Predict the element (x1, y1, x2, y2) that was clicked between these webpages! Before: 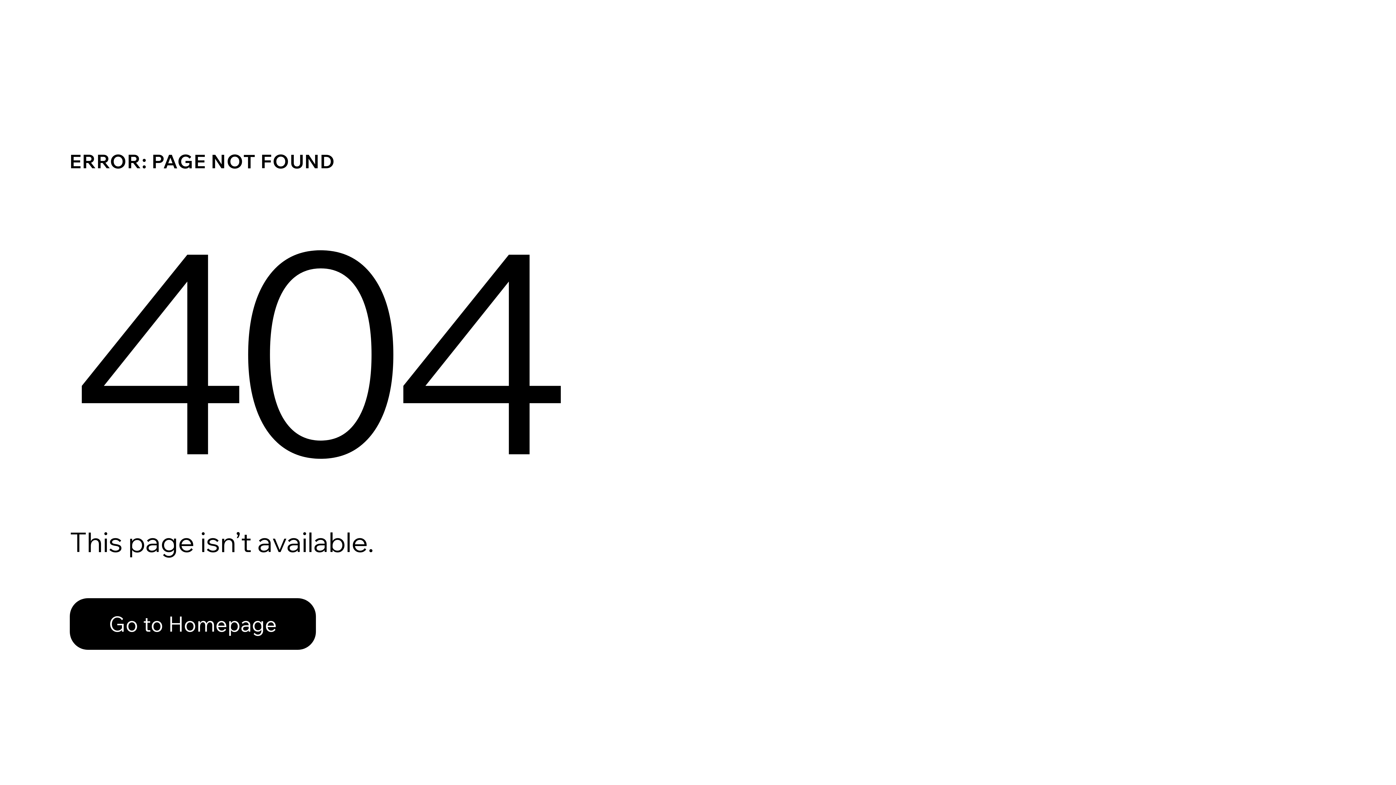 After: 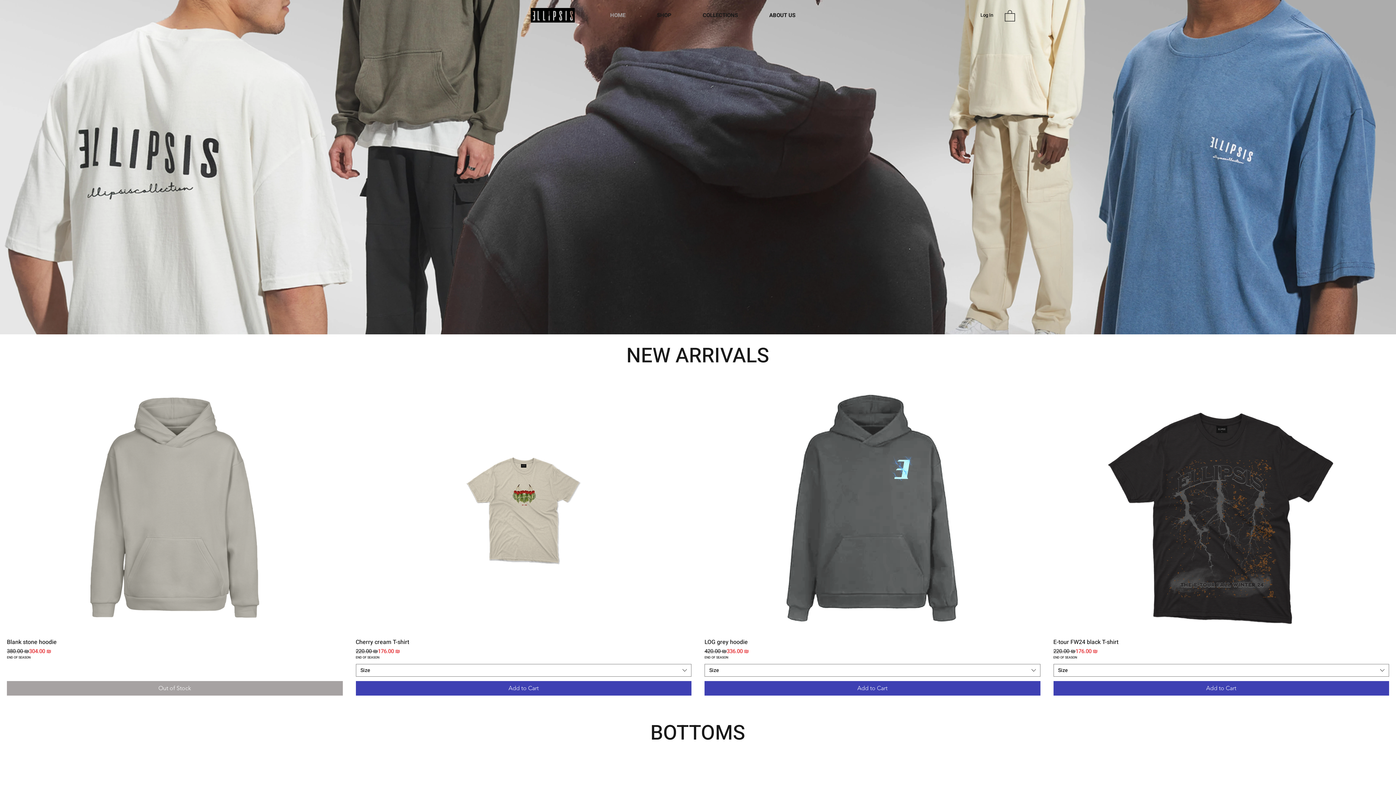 Action: bbox: (69, 598, 316, 650) label: Go to Homepage